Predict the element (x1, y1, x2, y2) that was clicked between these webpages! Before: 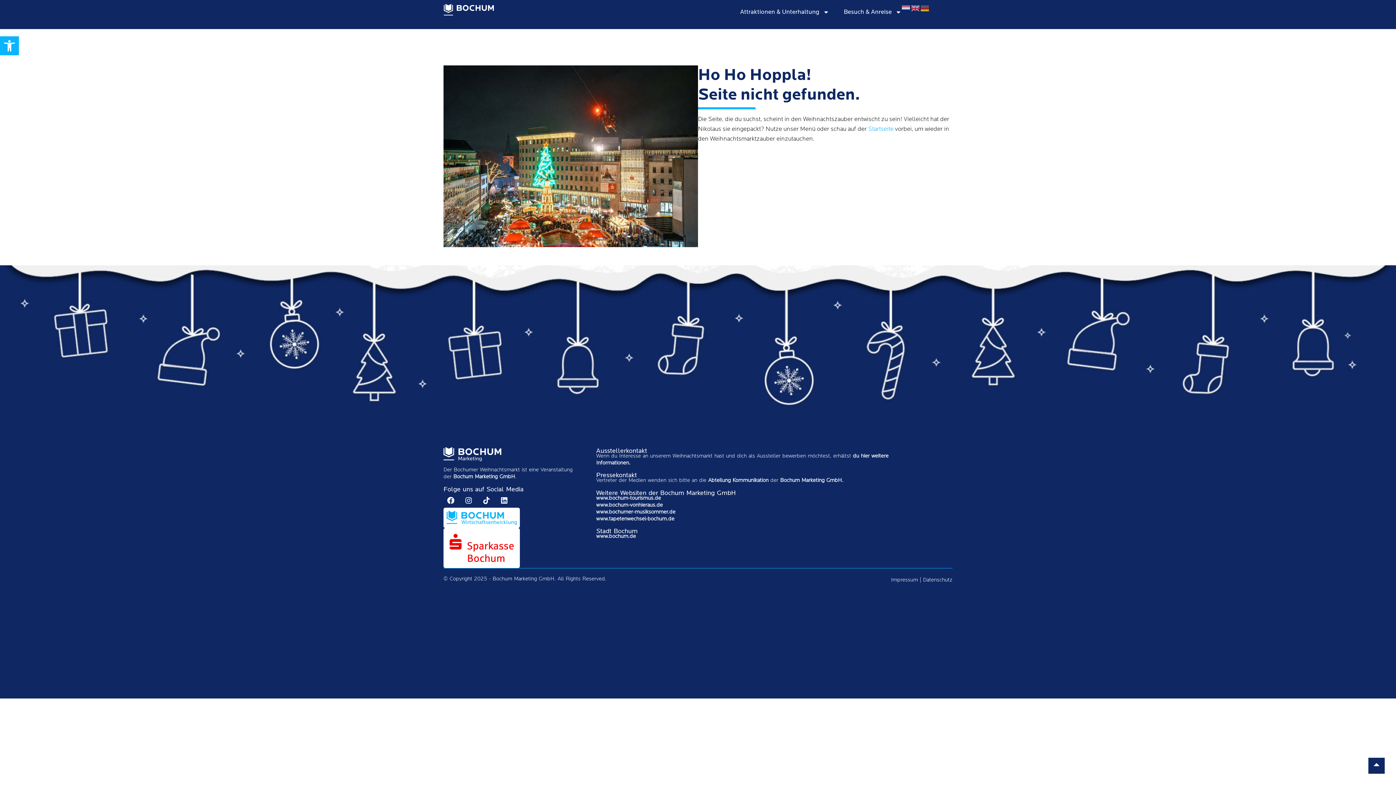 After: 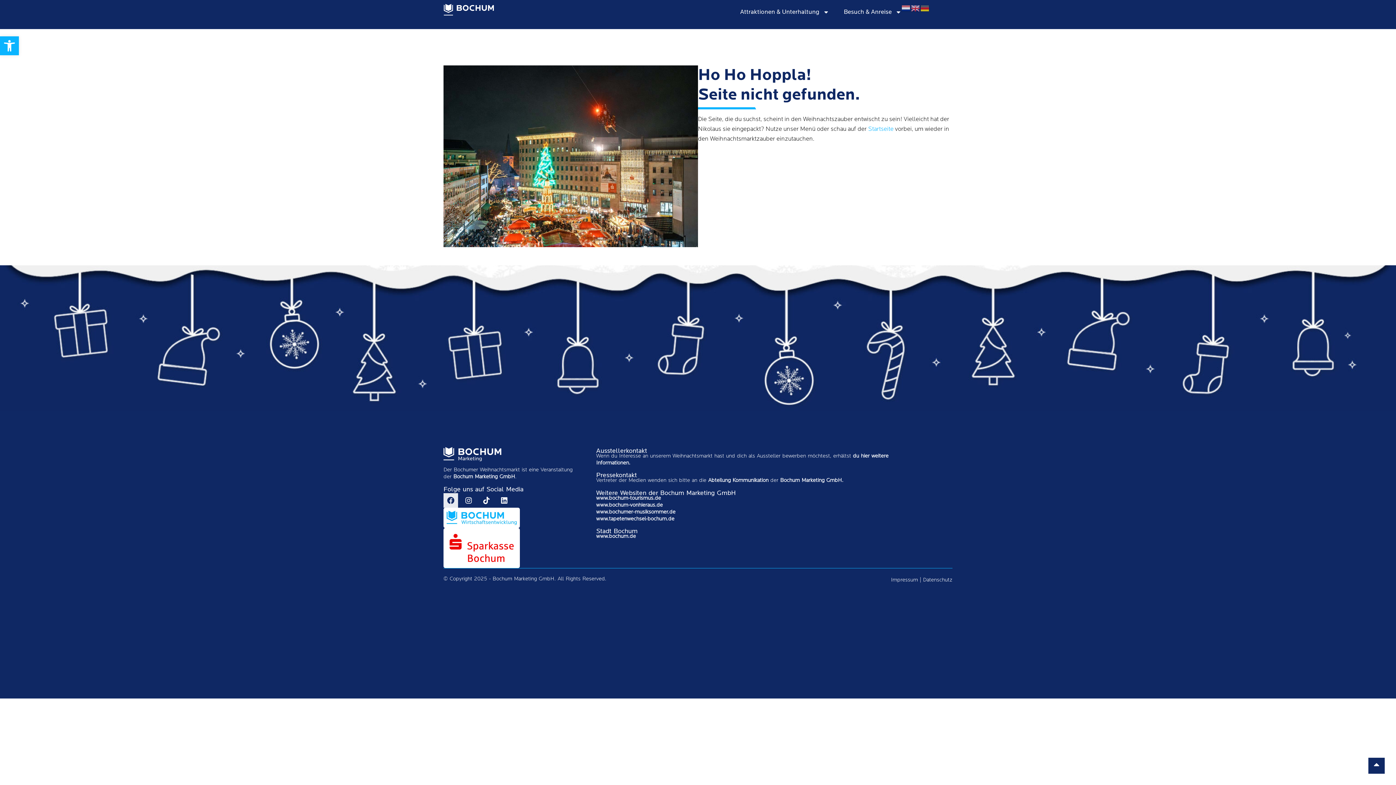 Action: label: Facebook bbox: (443, 493, 458, 507)